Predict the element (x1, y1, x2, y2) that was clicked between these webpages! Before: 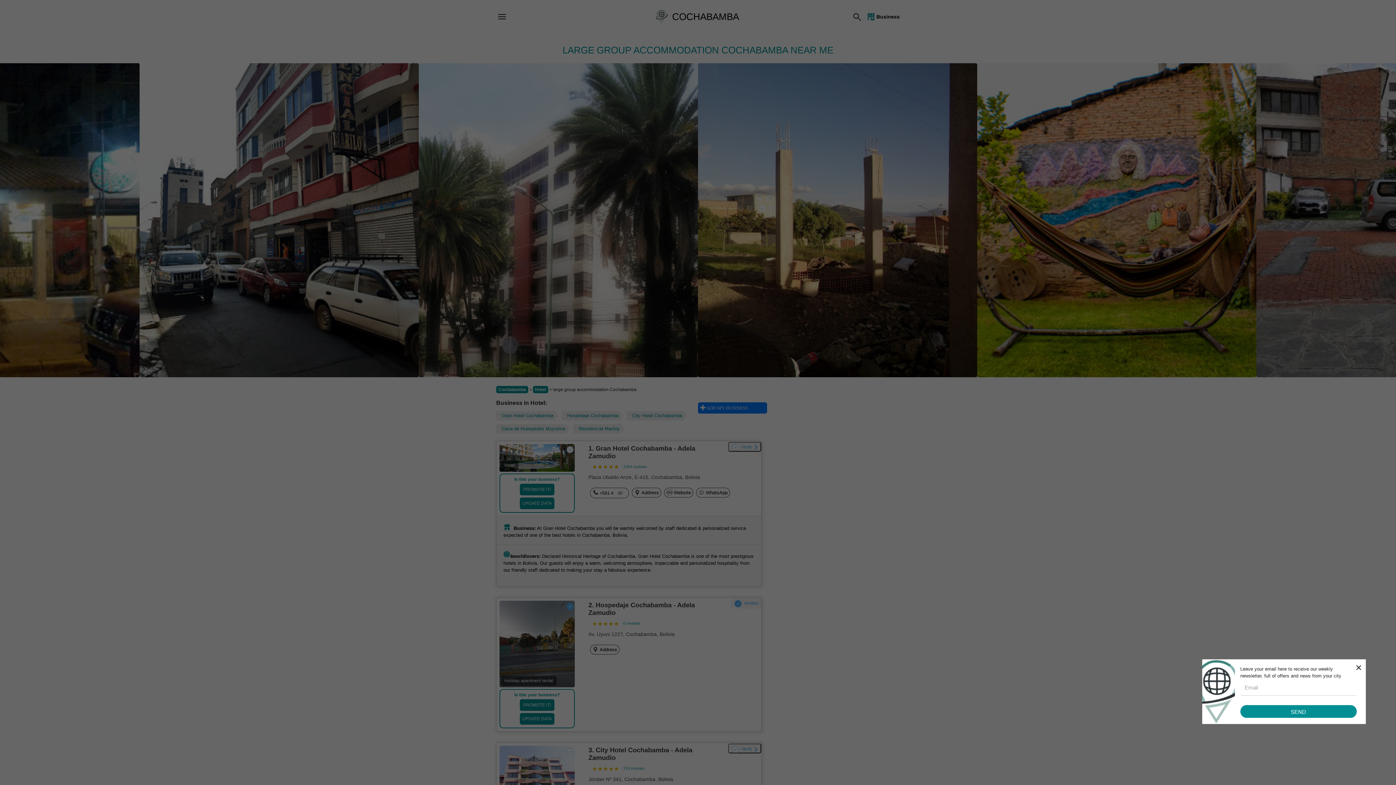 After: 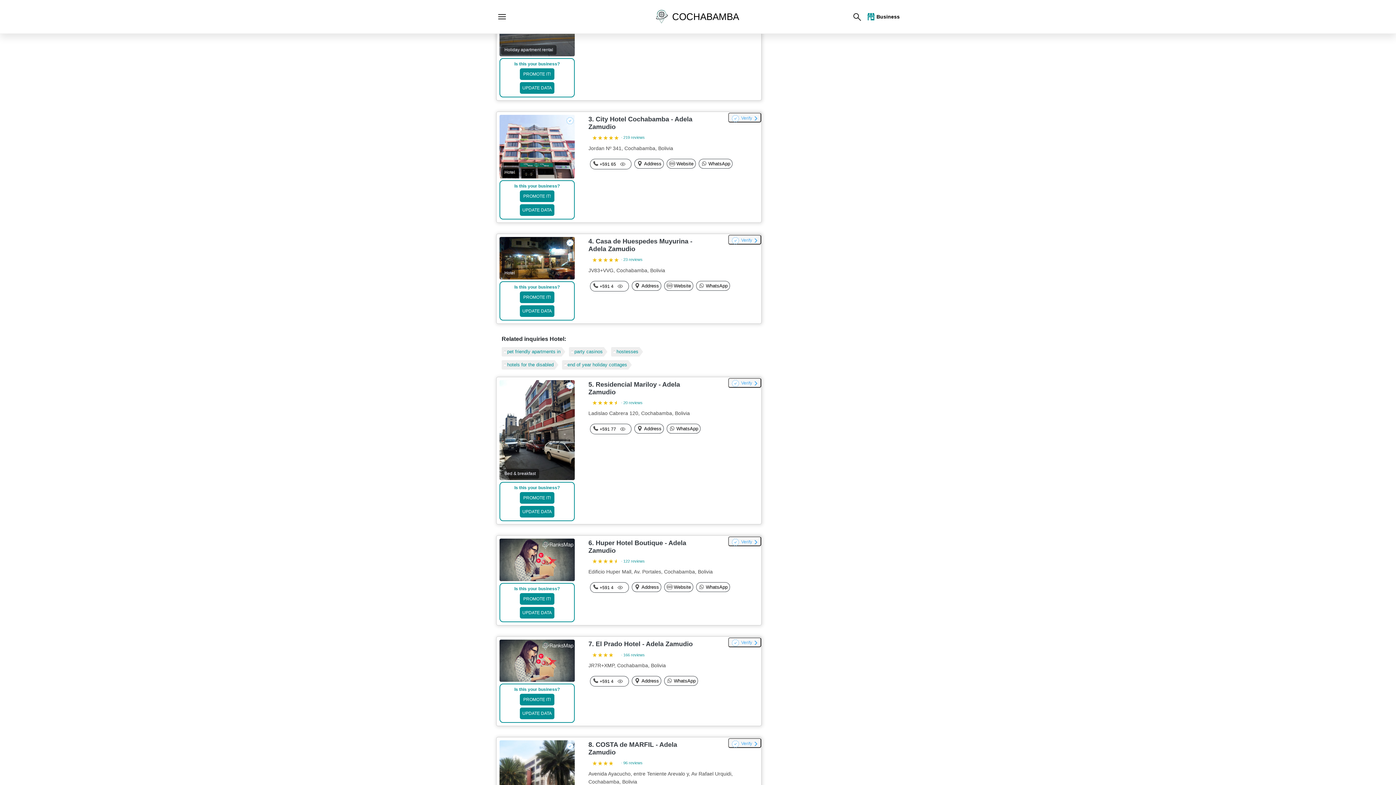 Action: label: Hospedaje Cochabamba bbox: (561, 411, 623, 420)